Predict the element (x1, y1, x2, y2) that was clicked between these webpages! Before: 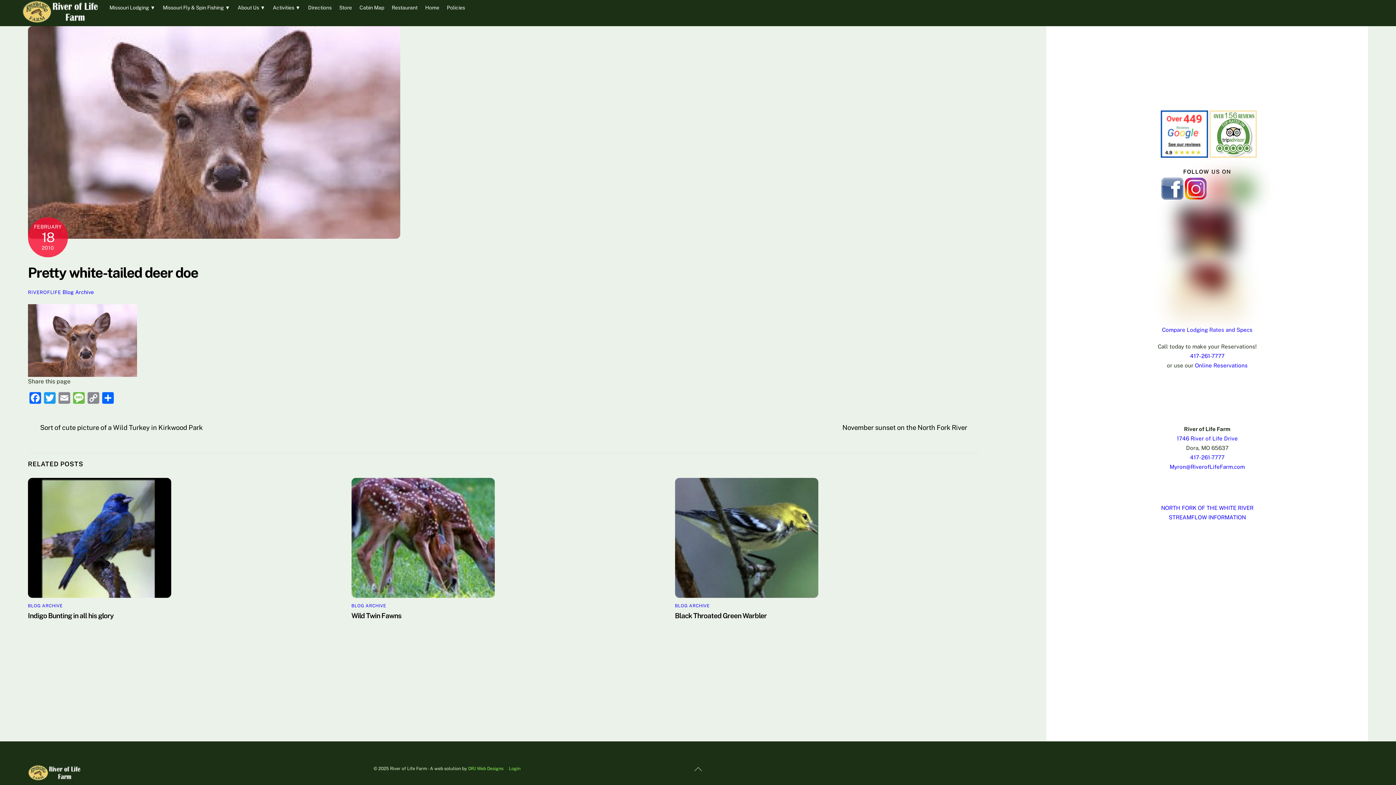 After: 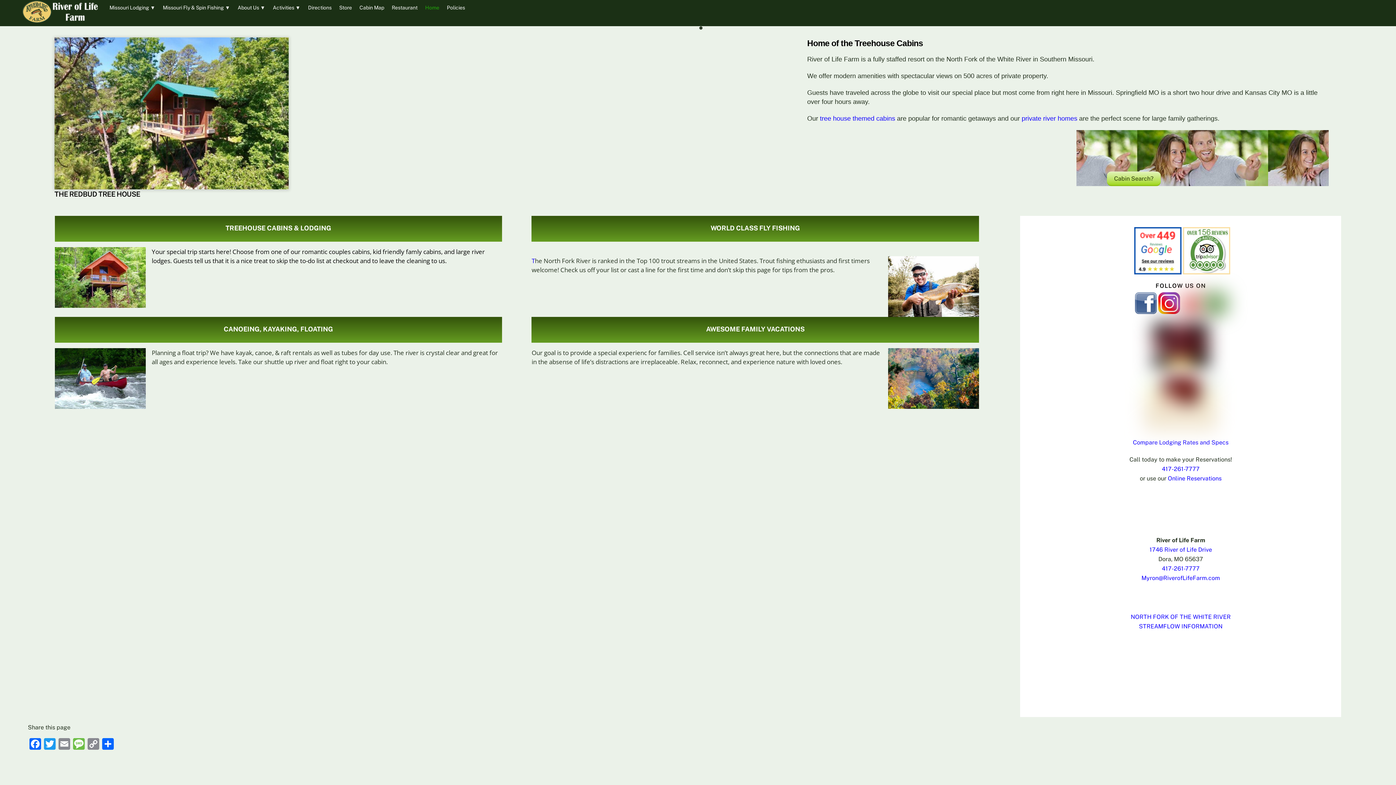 Action: bbox: (422, 0, 442, 15) label: Home